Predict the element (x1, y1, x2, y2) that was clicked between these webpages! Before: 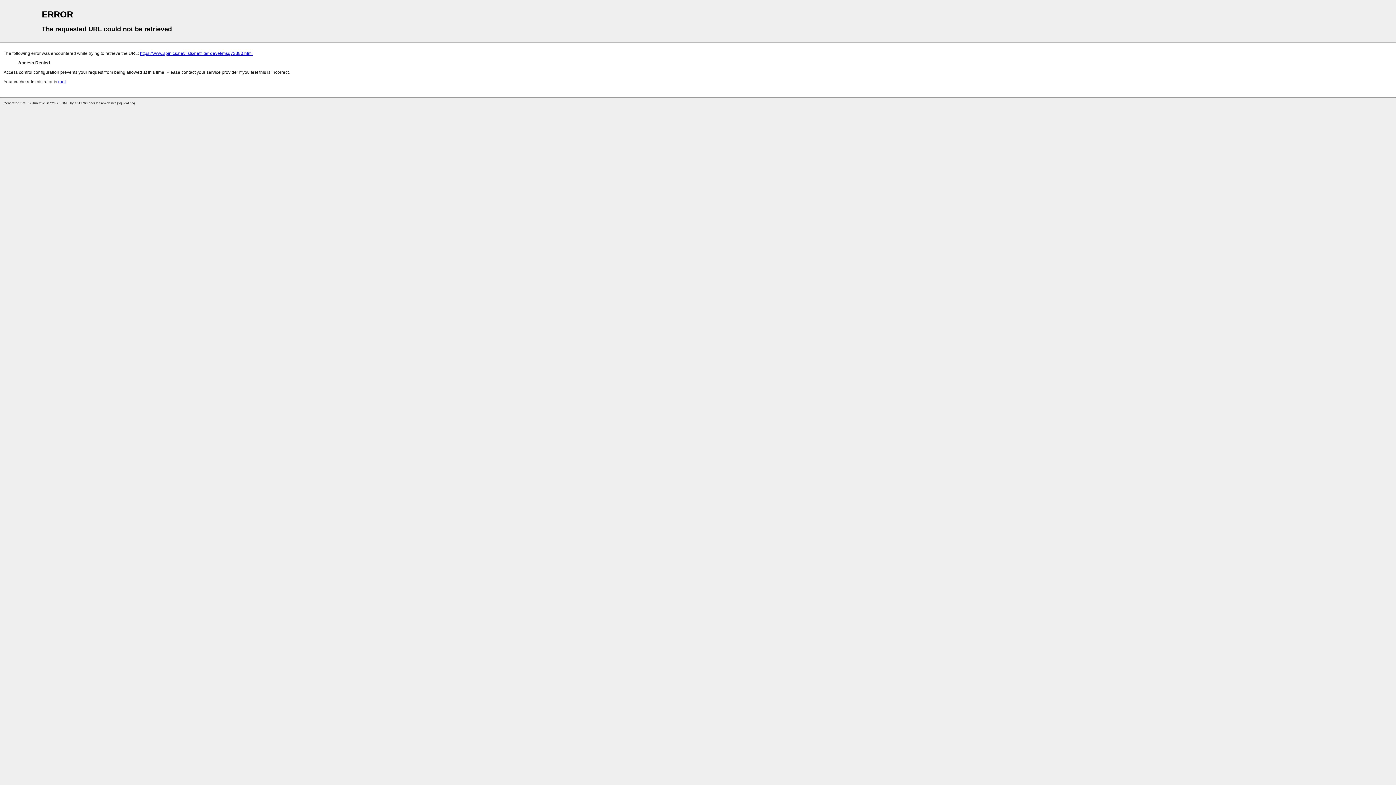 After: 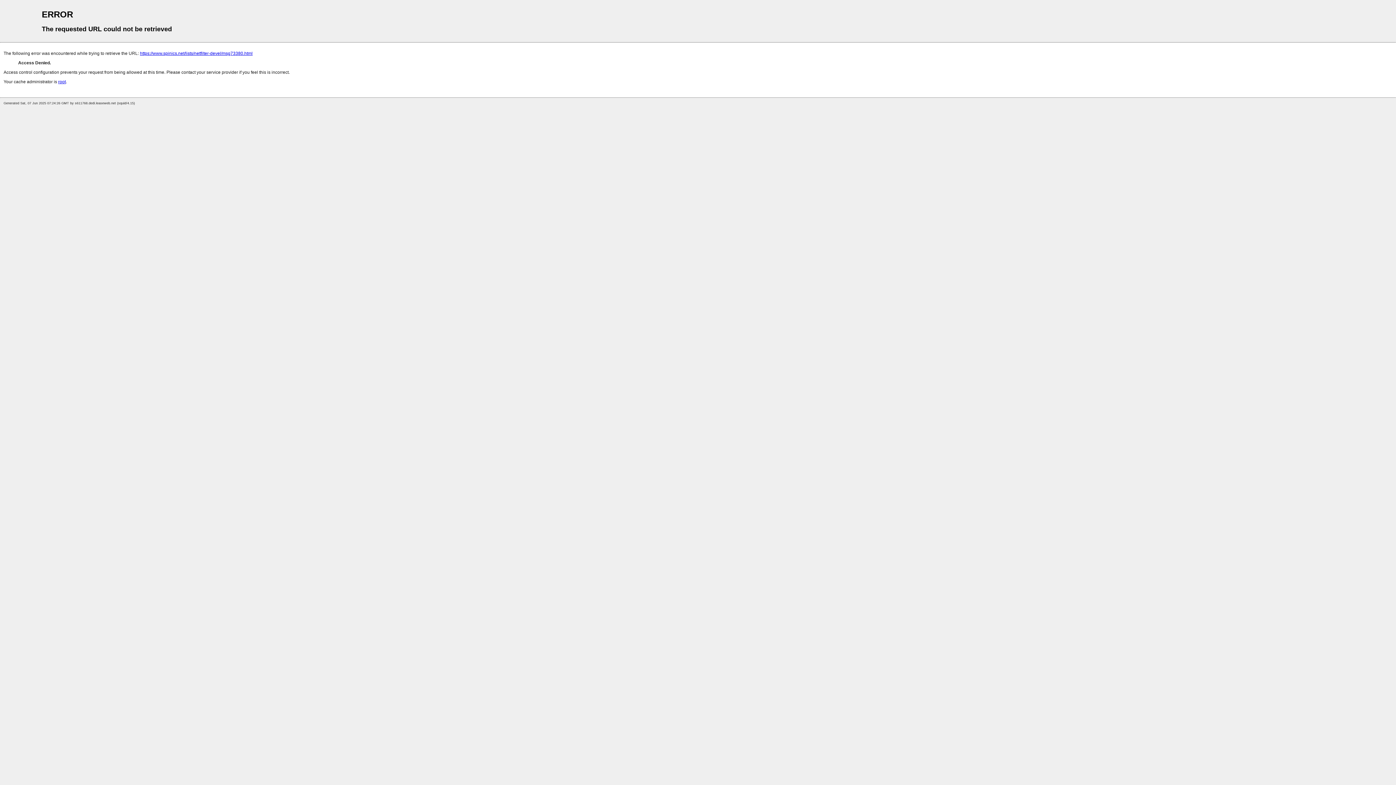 Action: bbox: (58, 79, 65, 84) label: root